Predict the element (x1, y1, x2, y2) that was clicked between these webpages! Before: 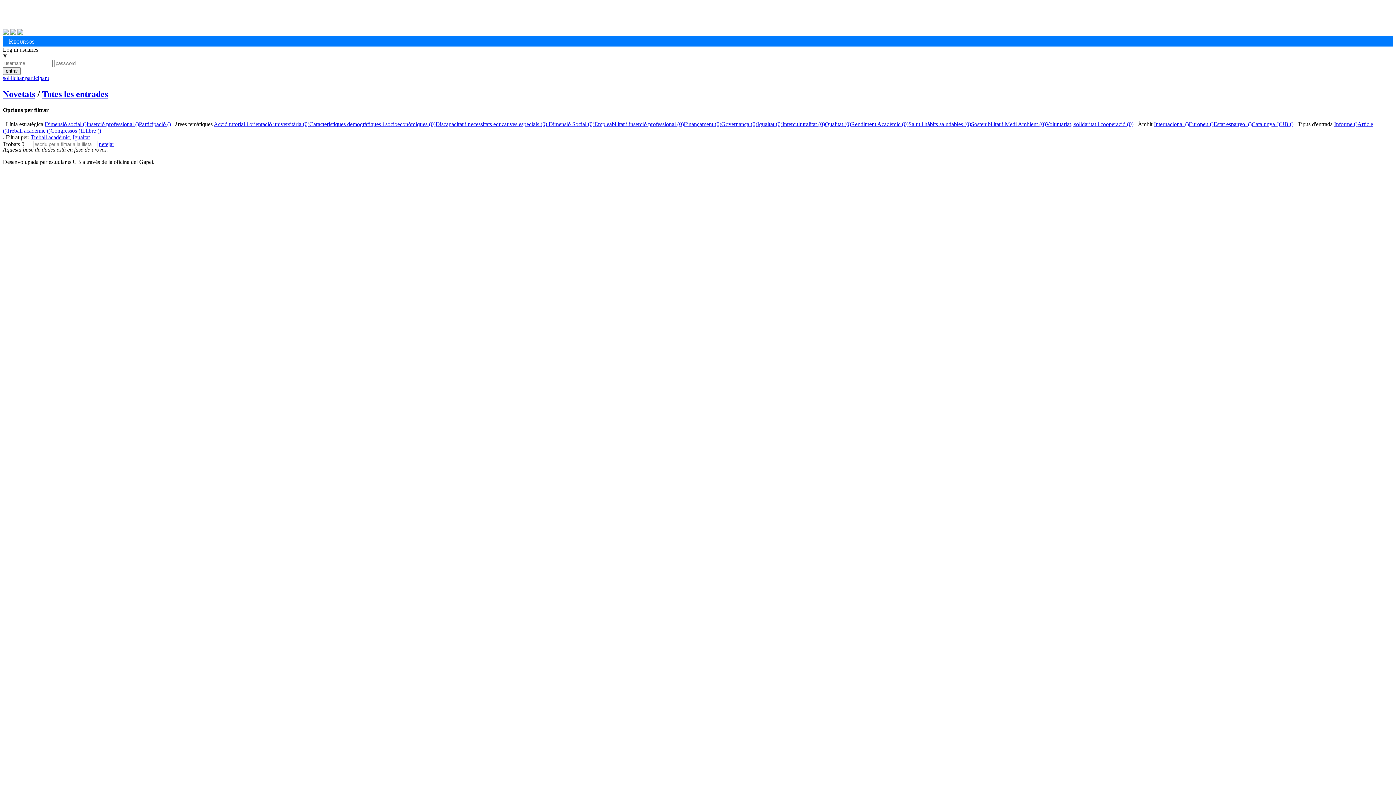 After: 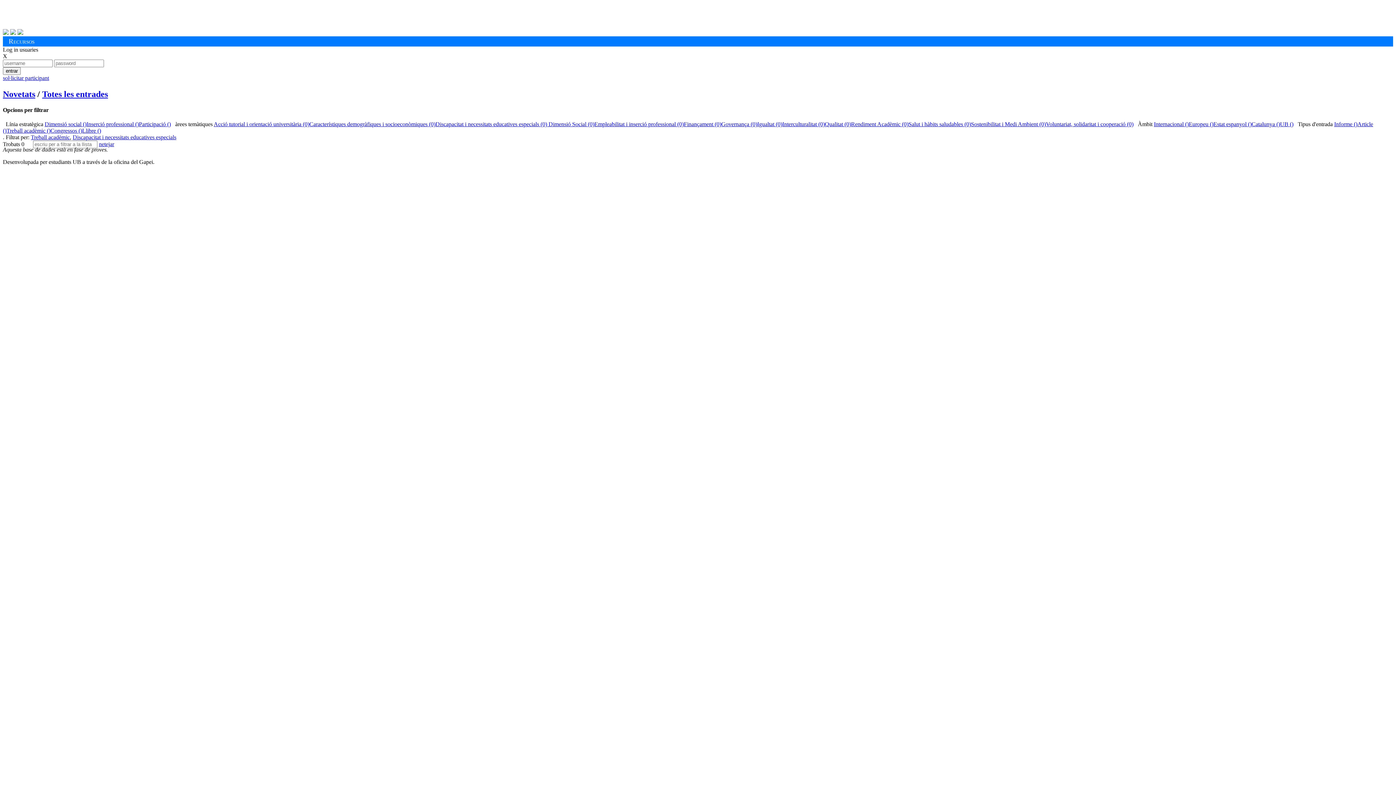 Action: label: Discapacitat i necessitats educatives especials (0) bbox: (435, 121, 547, 127)